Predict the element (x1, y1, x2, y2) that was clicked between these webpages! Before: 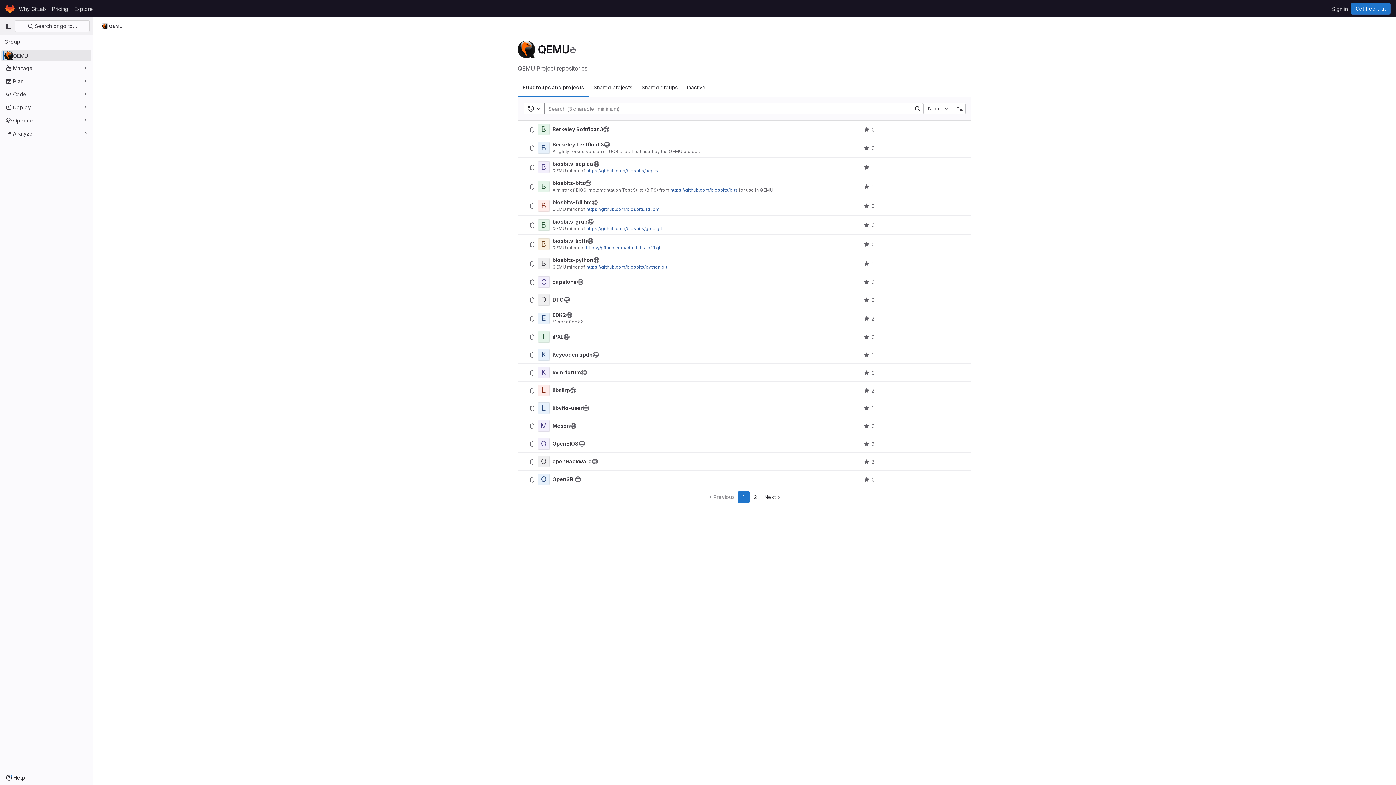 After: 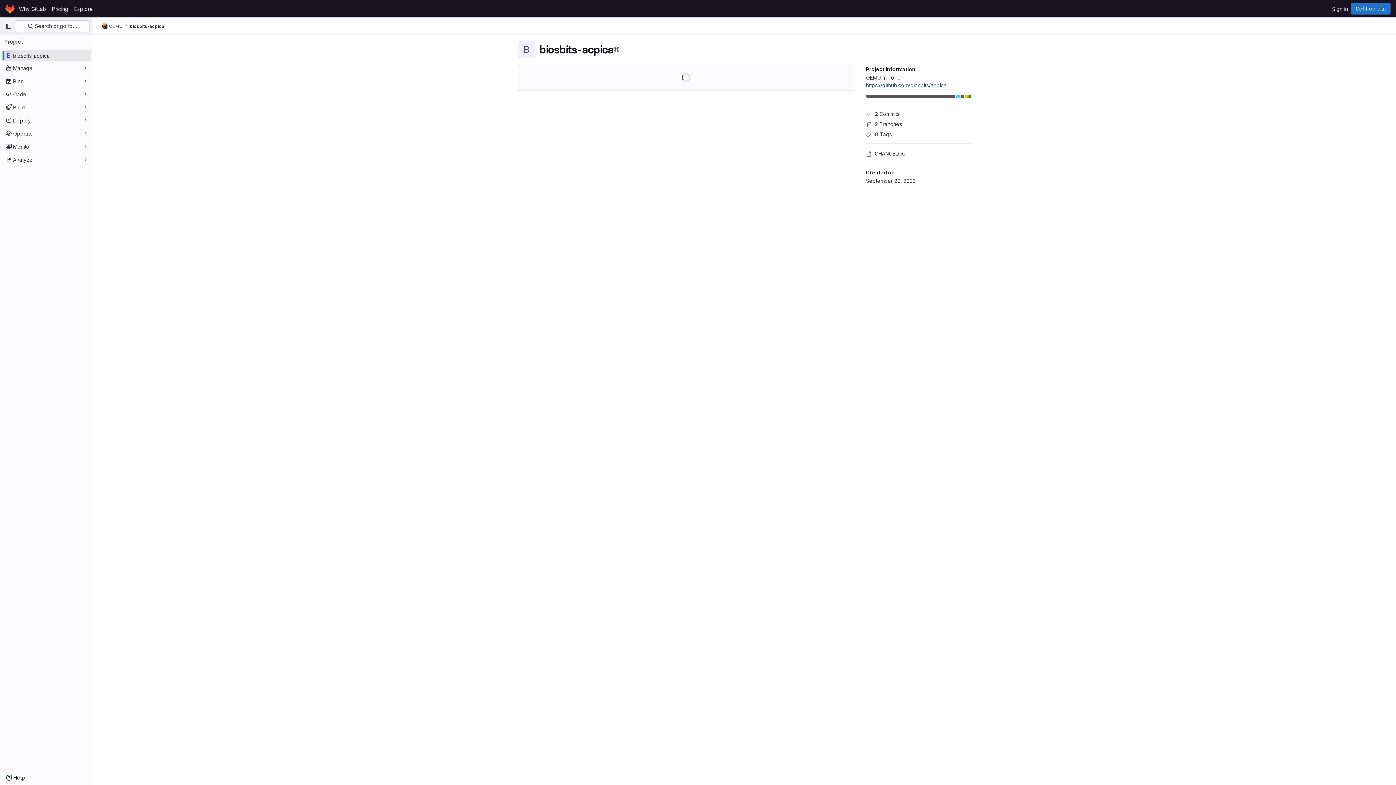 Action: label: Public - The project can be accessed without any authentication. bbox: (593, 160, 600, 167)